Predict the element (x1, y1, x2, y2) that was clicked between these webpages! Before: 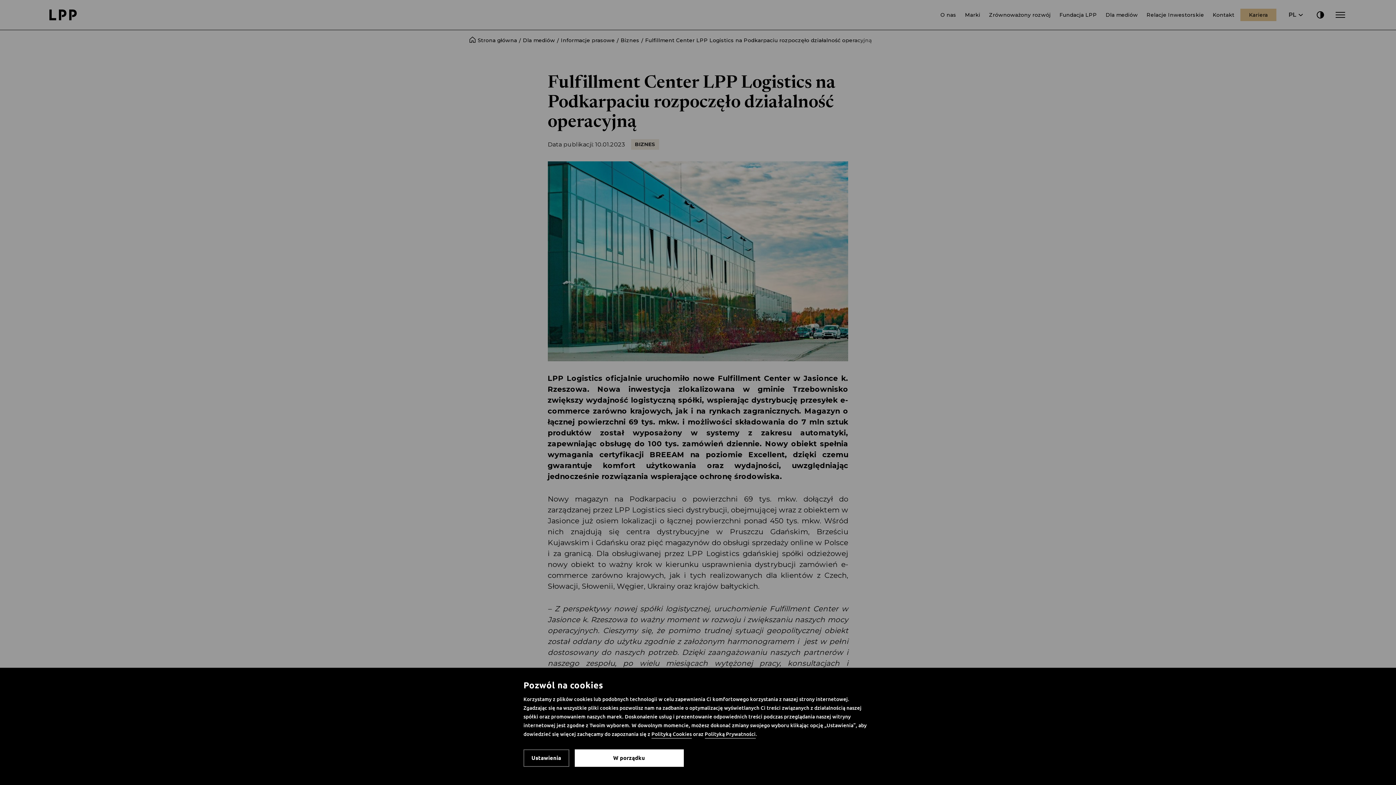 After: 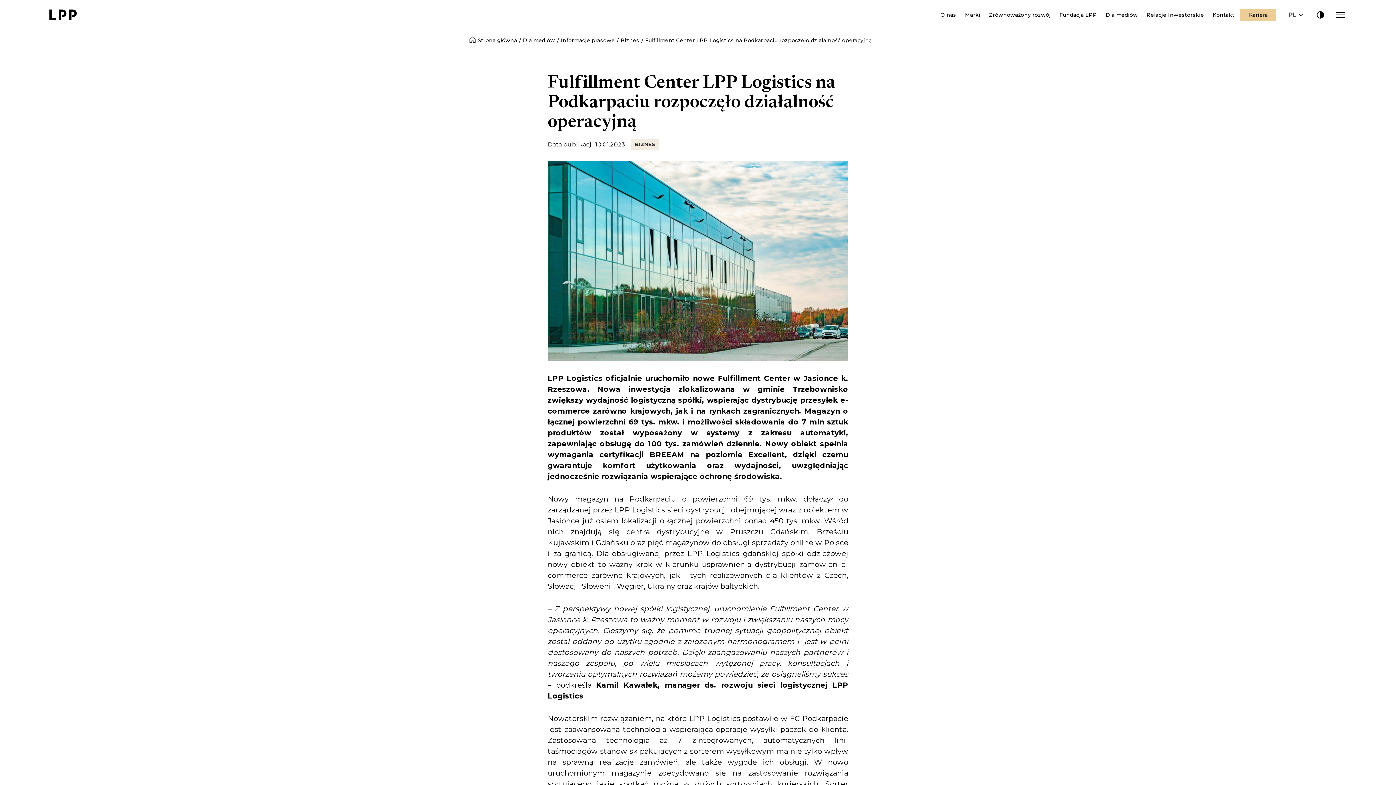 Action: bbox: (574, 749, 683, 767) label: W porządku